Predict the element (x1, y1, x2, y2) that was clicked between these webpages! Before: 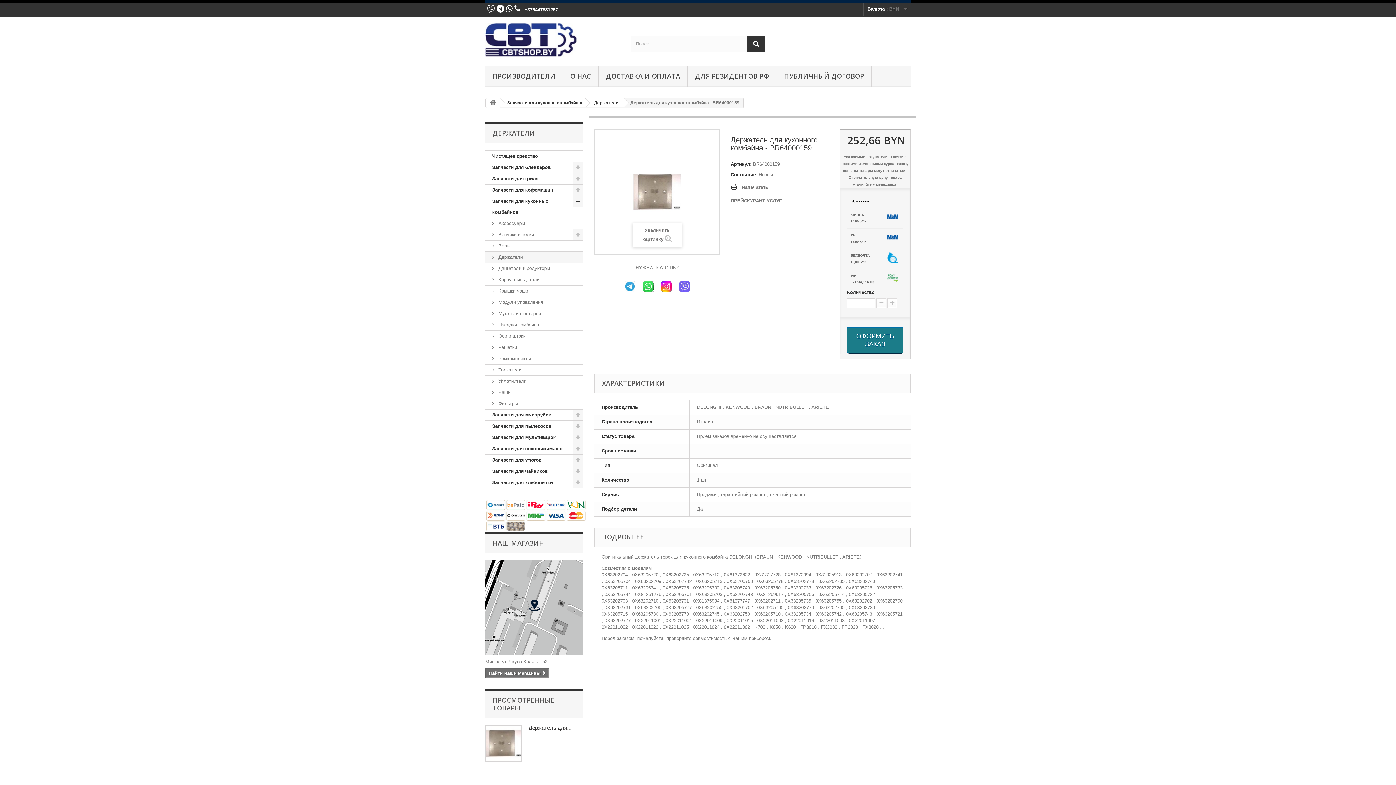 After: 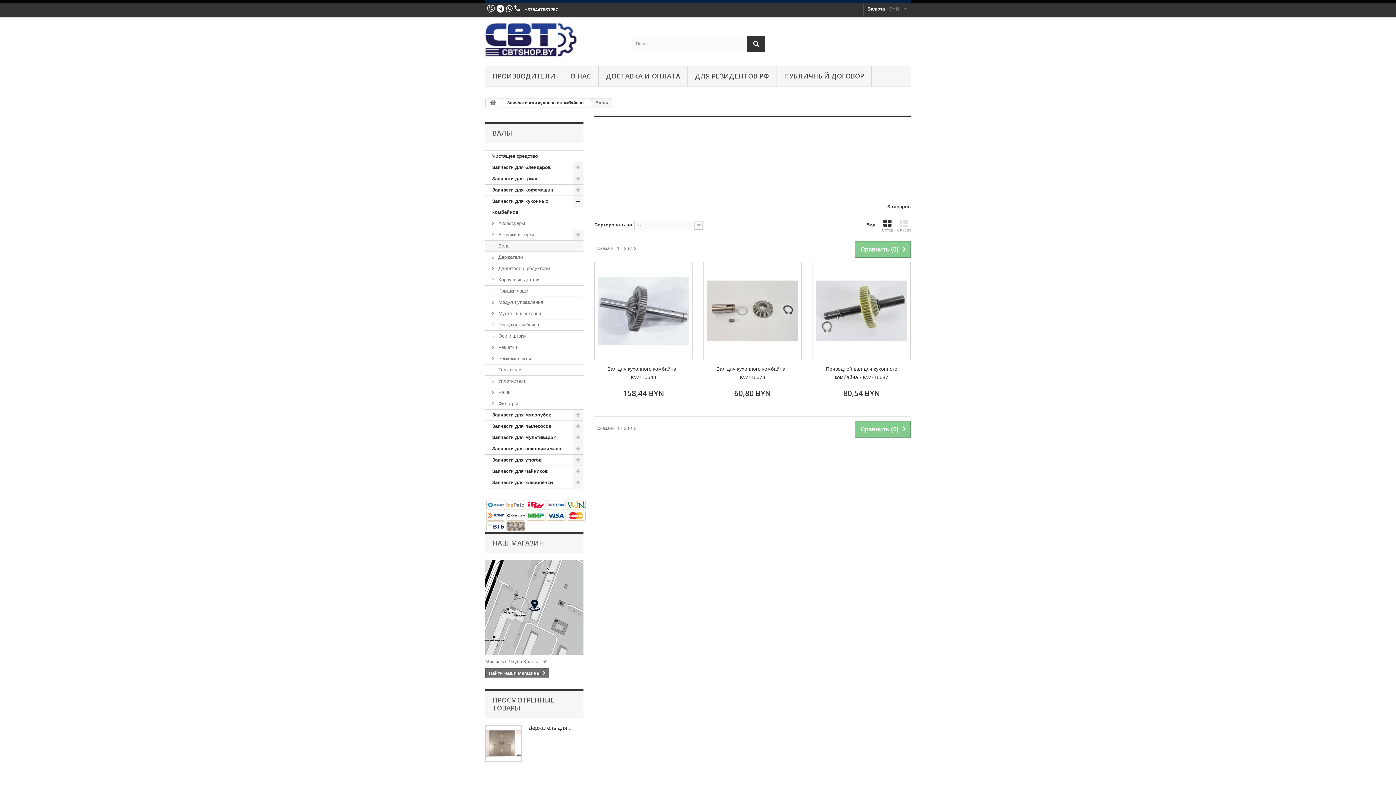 Action: label:  Валы bbox: (485, 240, 583, 251)